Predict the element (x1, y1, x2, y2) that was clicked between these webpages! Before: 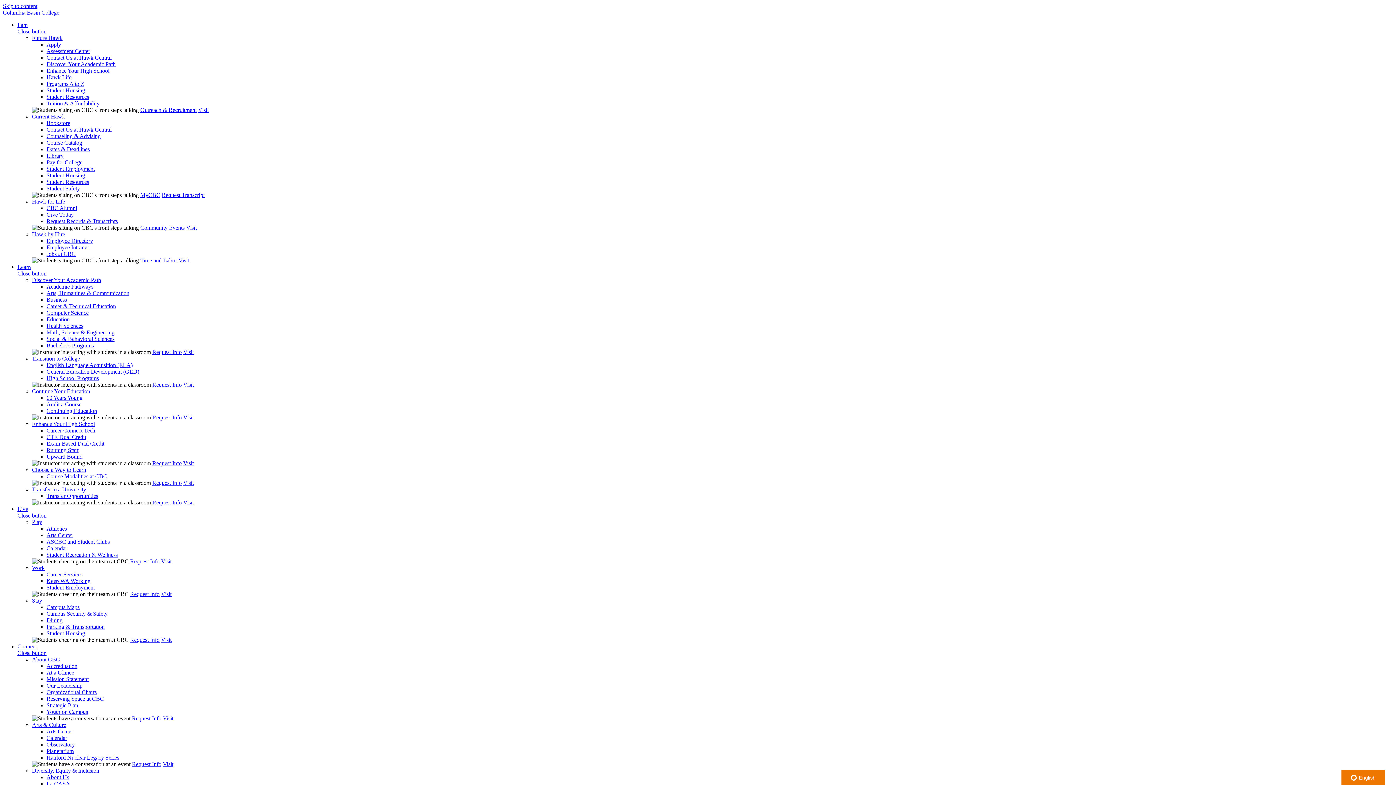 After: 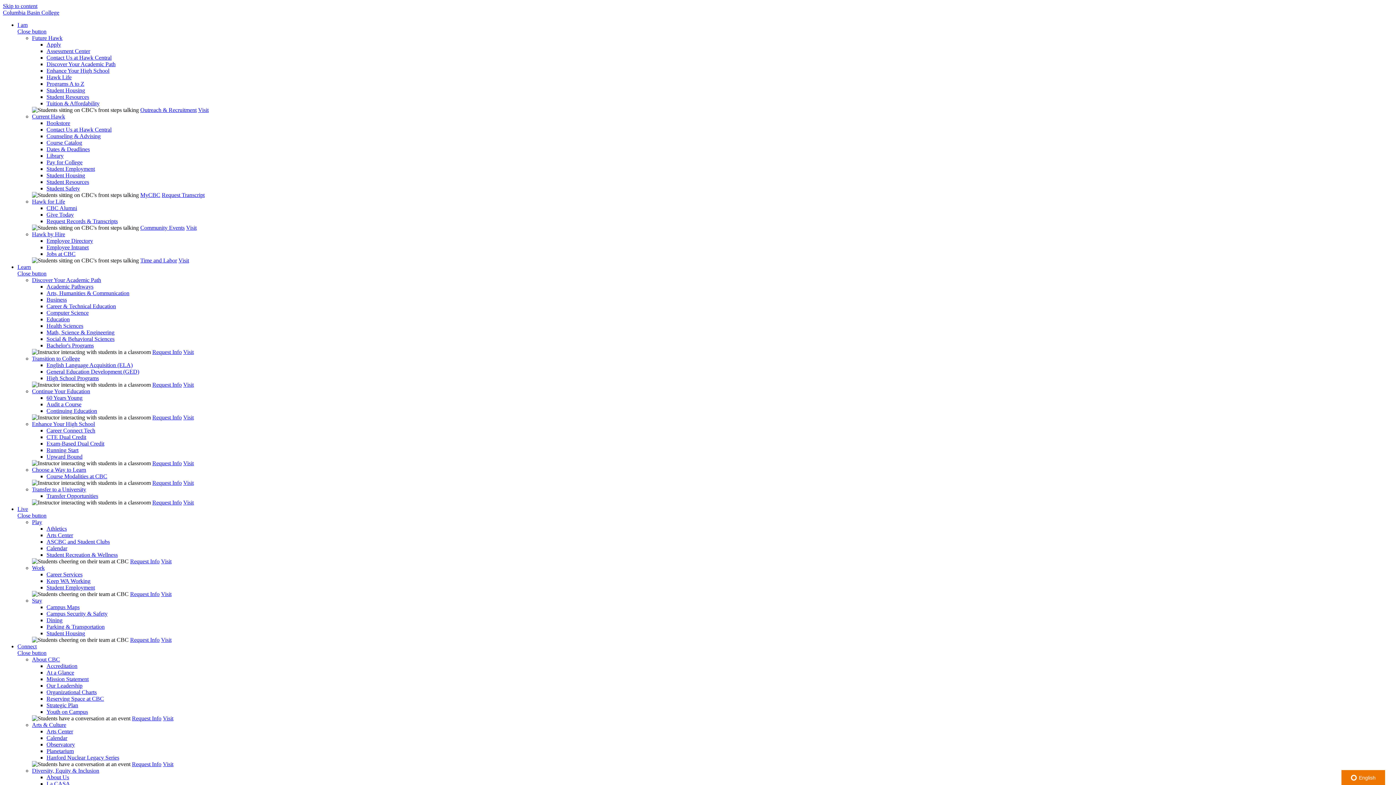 Action: bbox: (46, 610, 107, 617) label: Campus Security & Safety